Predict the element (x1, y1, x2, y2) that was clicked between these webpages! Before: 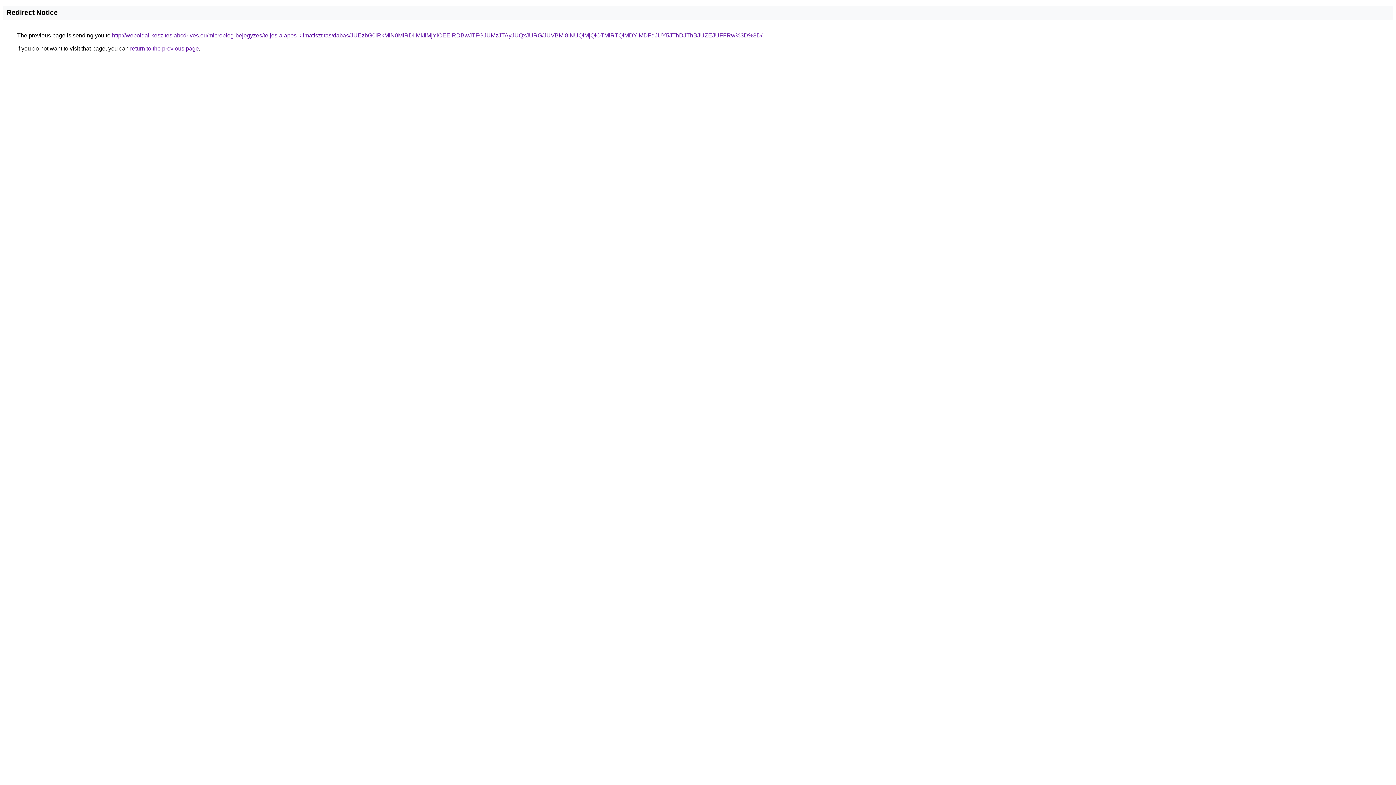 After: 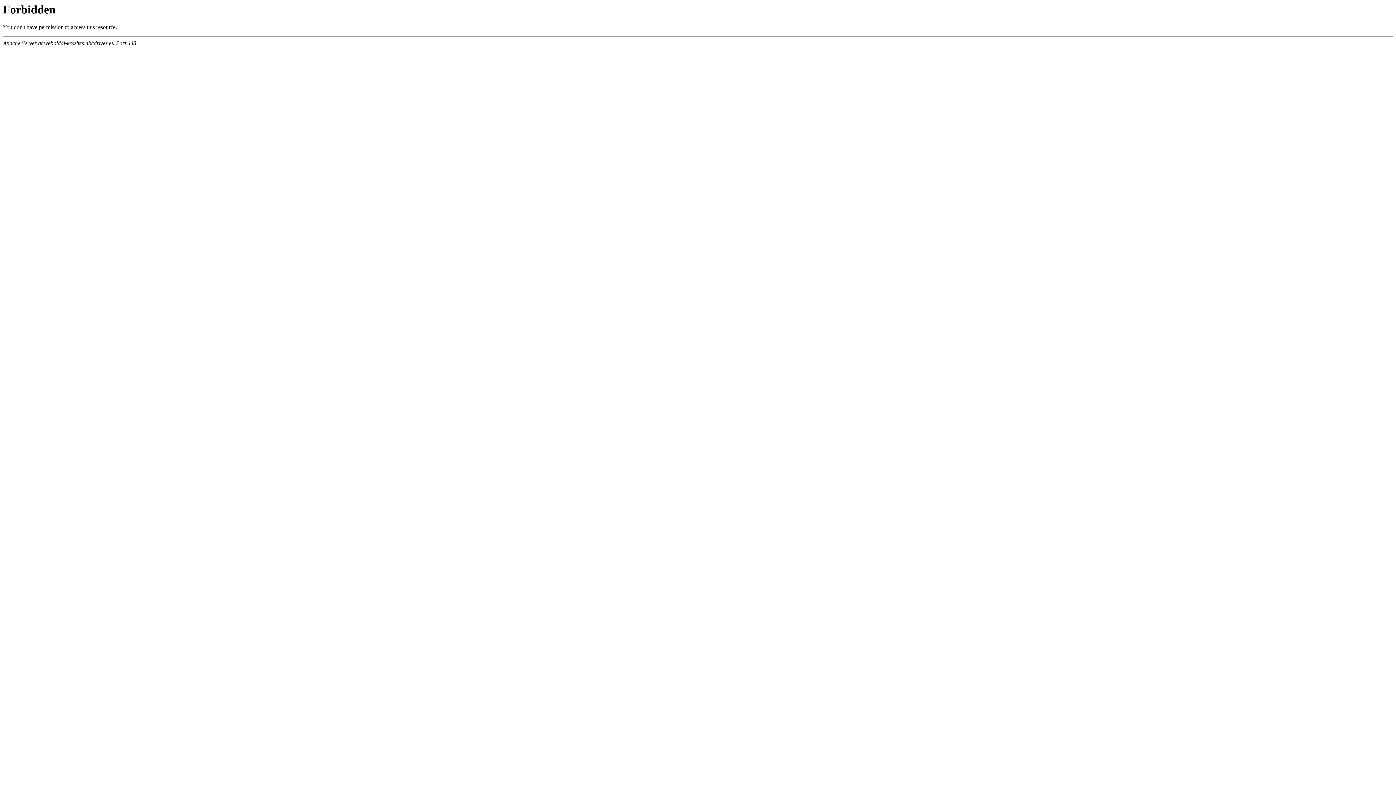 Action: label: http://weboldal-keszites.abcdrives.eu/microblog-bejegyzes/teljes-alapos-klimatisztitas/dabas/JUEzbG0lRkMlN0MlRDIlMkIlMjYlOEElRDBwJTFGJUMzJTAyJUQxJURG/JUVBMl8lNUQlMjQlOTMlRTQlMDYlMDFqJUY5JThDJThBJUZEJUFFRw%3D%3D/ bbox: (112, 32, 762, 38)